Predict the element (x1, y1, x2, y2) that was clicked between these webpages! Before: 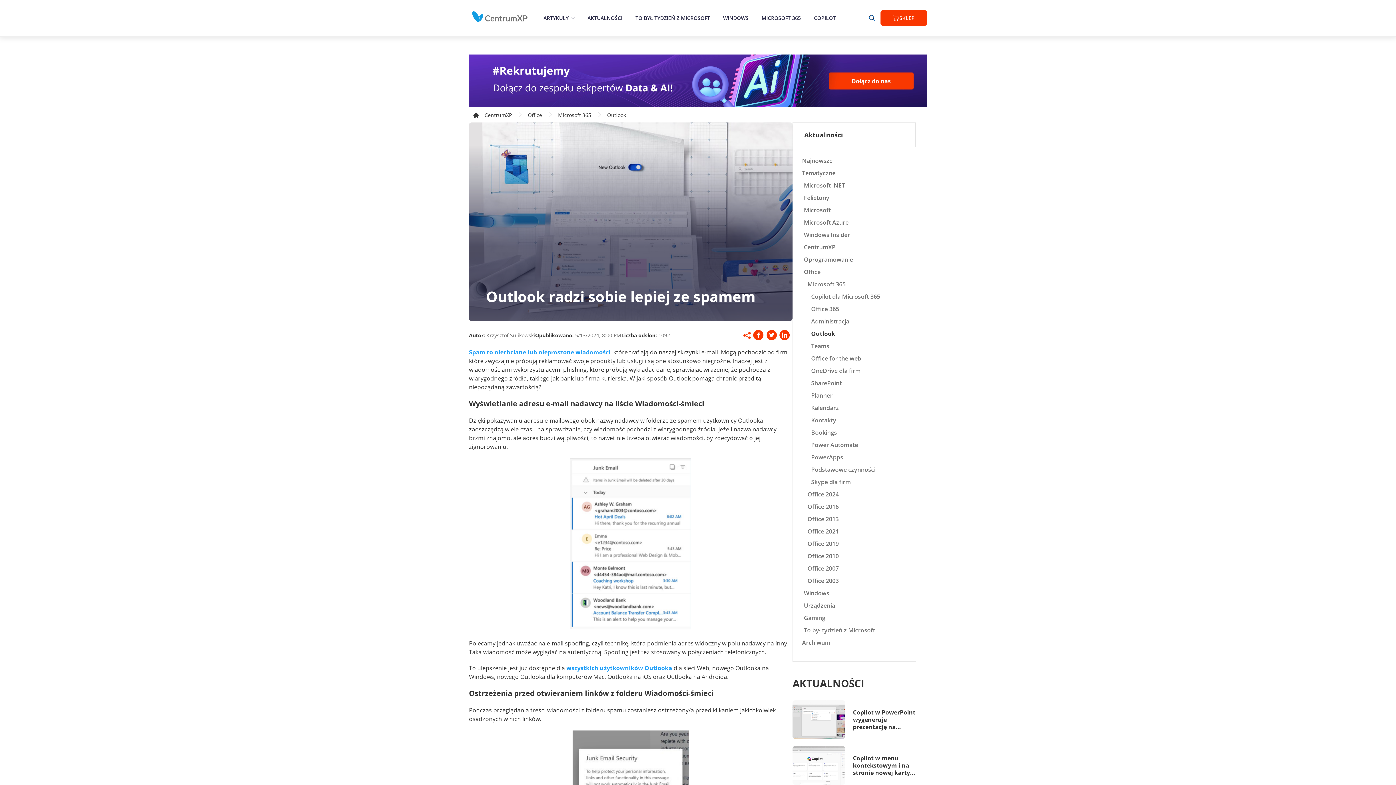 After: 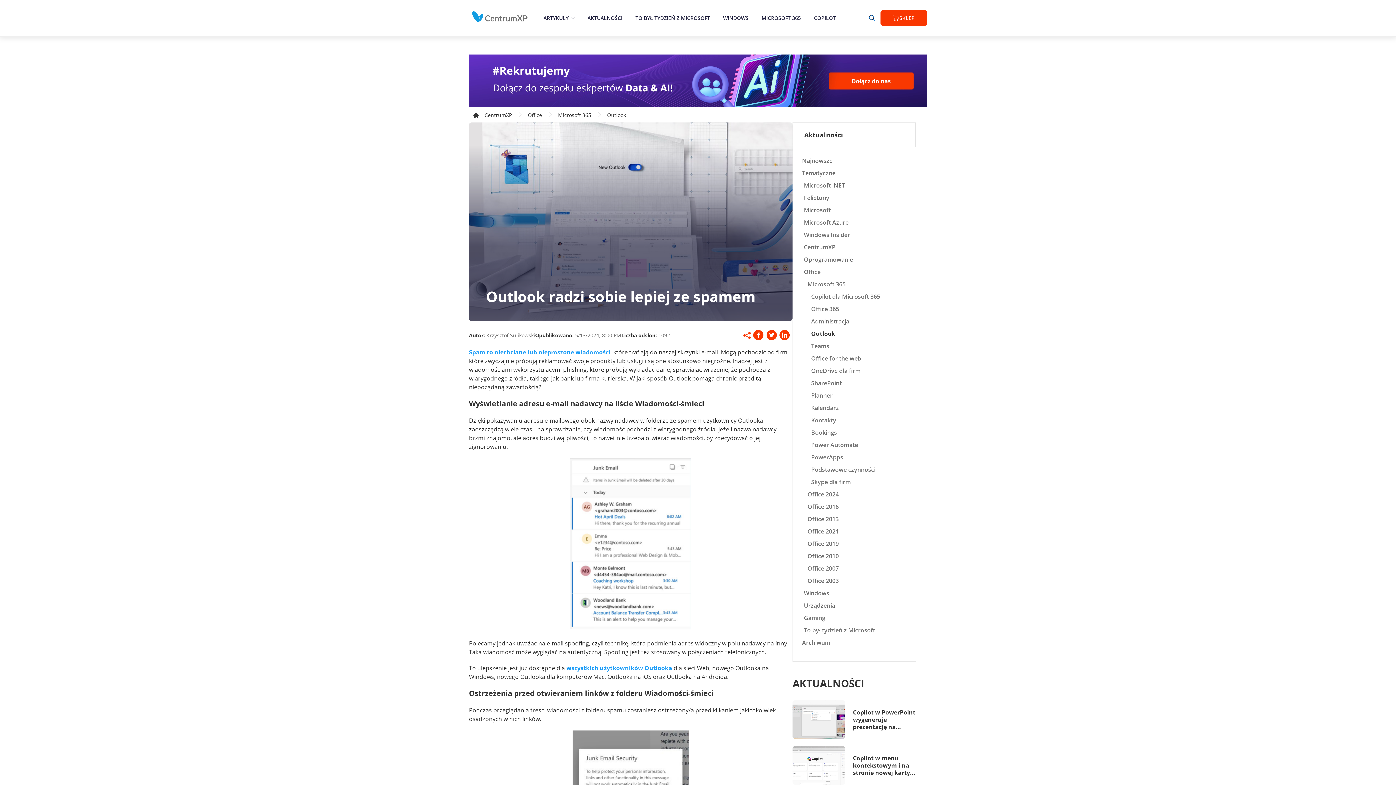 Action: bbox: (743, 330, 750, 339)